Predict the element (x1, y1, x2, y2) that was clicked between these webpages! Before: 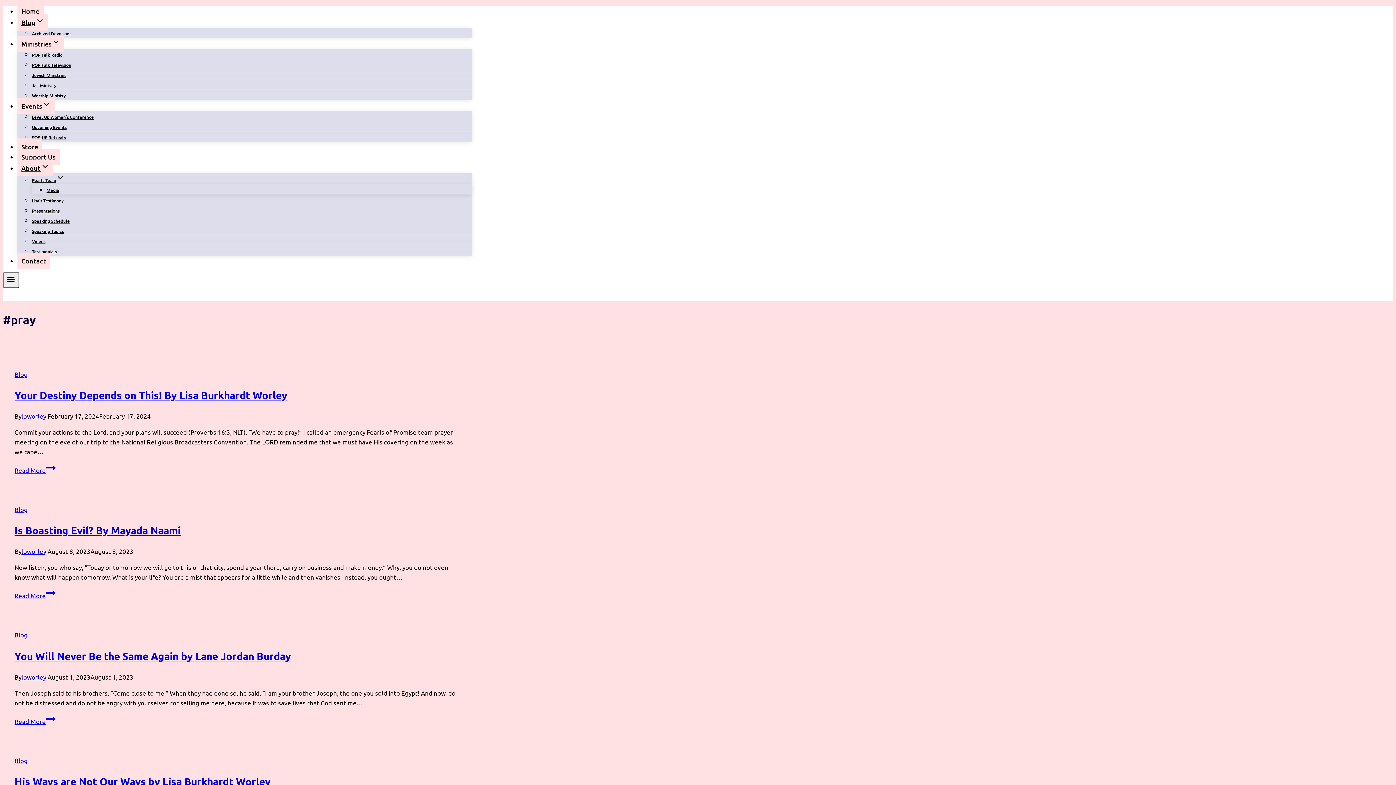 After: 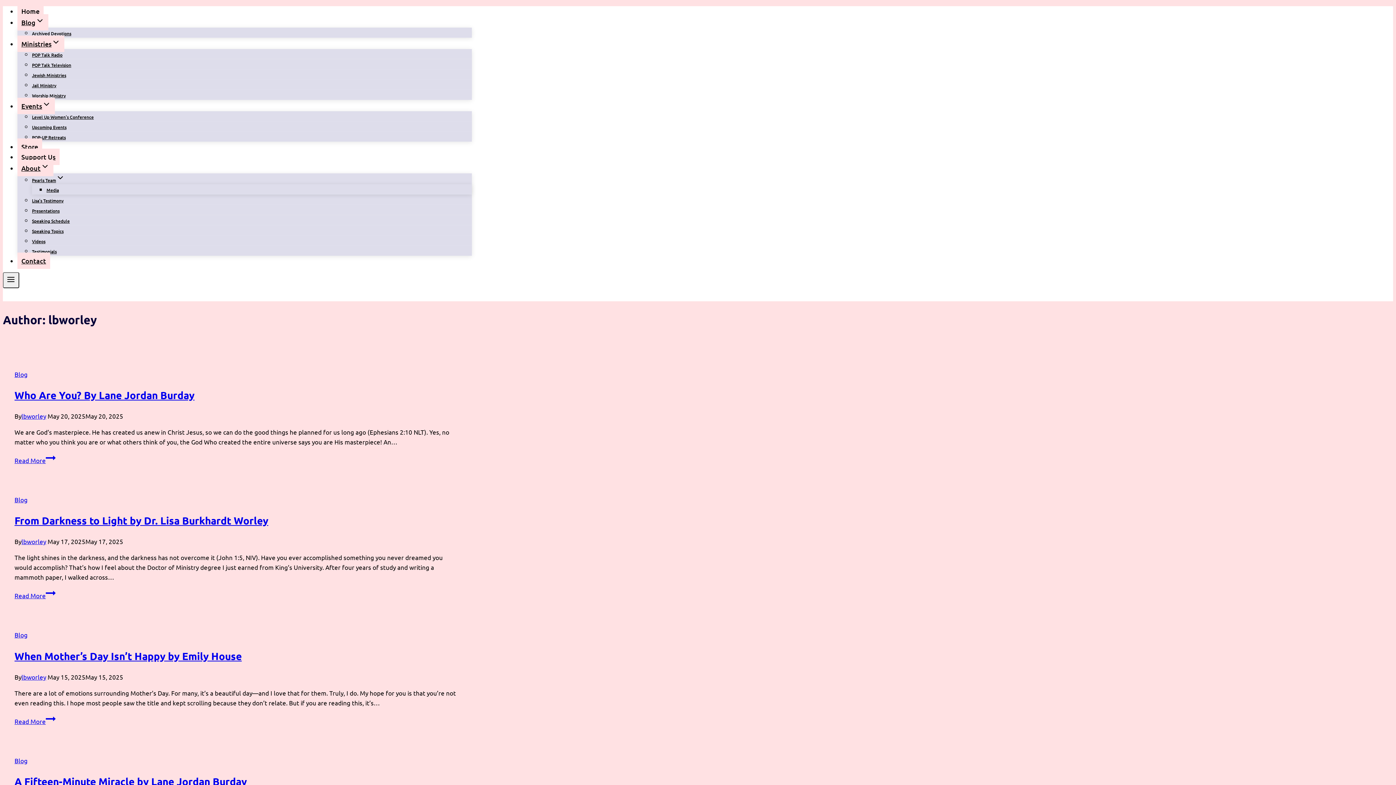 Action: bbox: (21, 412, 46, 420) label: lbworley